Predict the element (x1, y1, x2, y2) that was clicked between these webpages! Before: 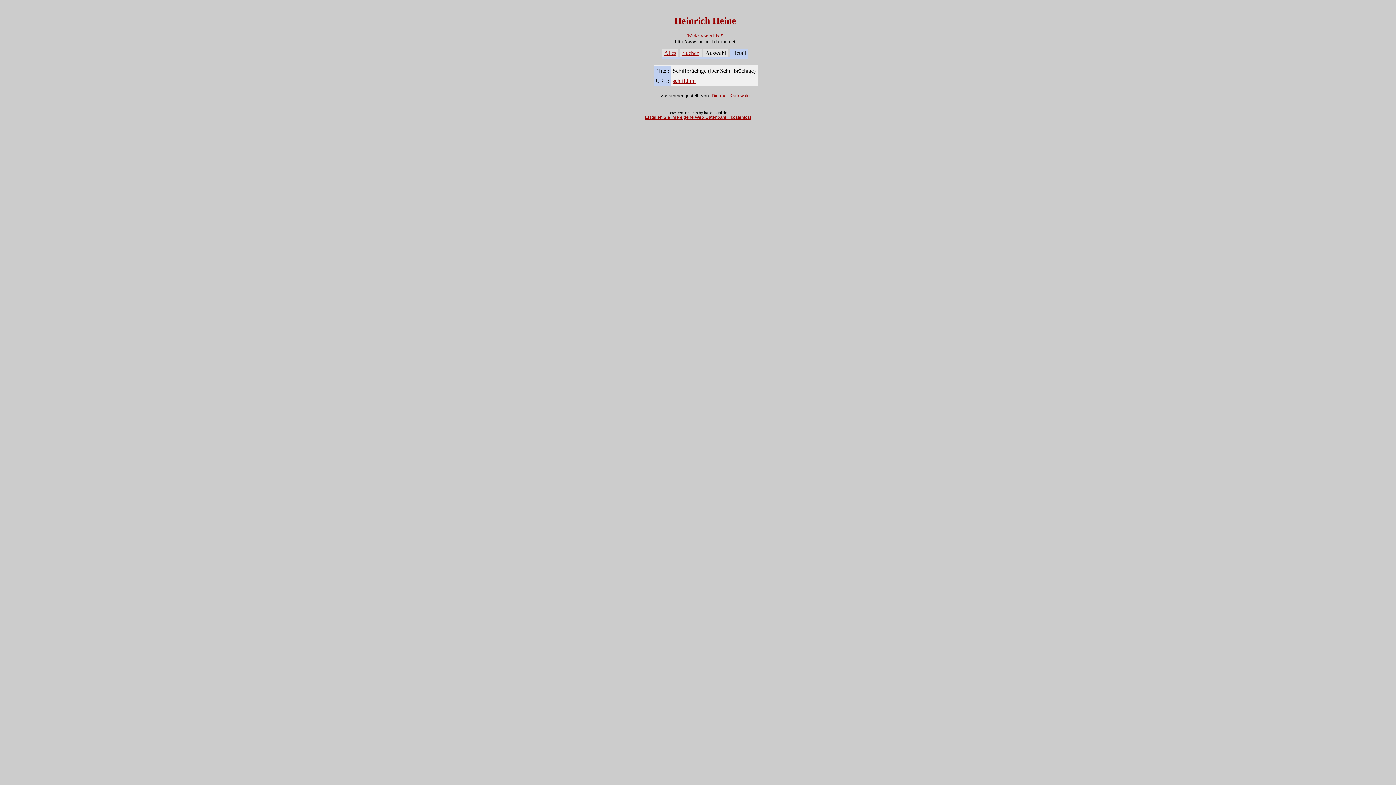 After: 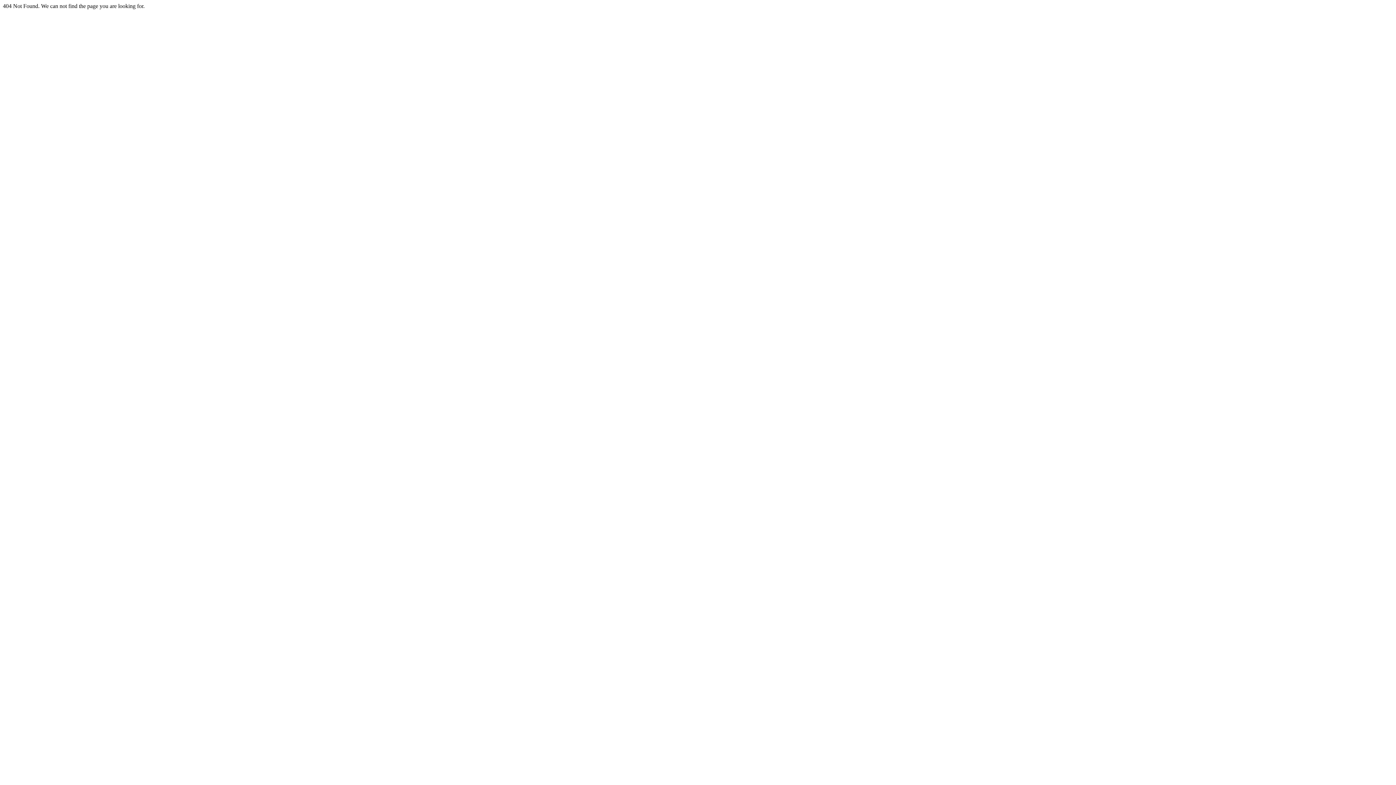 Action: label: schiff.htm bbox: (672, 77, 695, 83)